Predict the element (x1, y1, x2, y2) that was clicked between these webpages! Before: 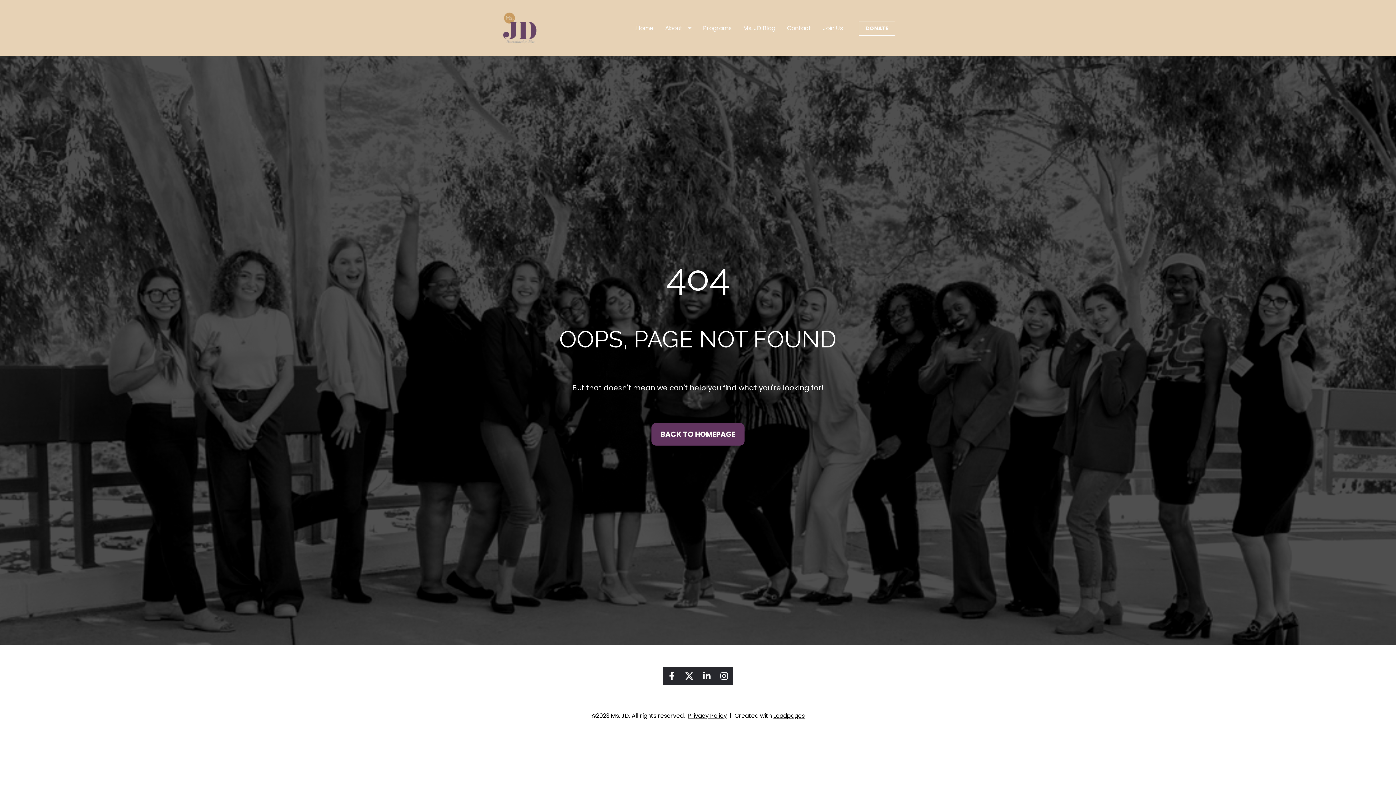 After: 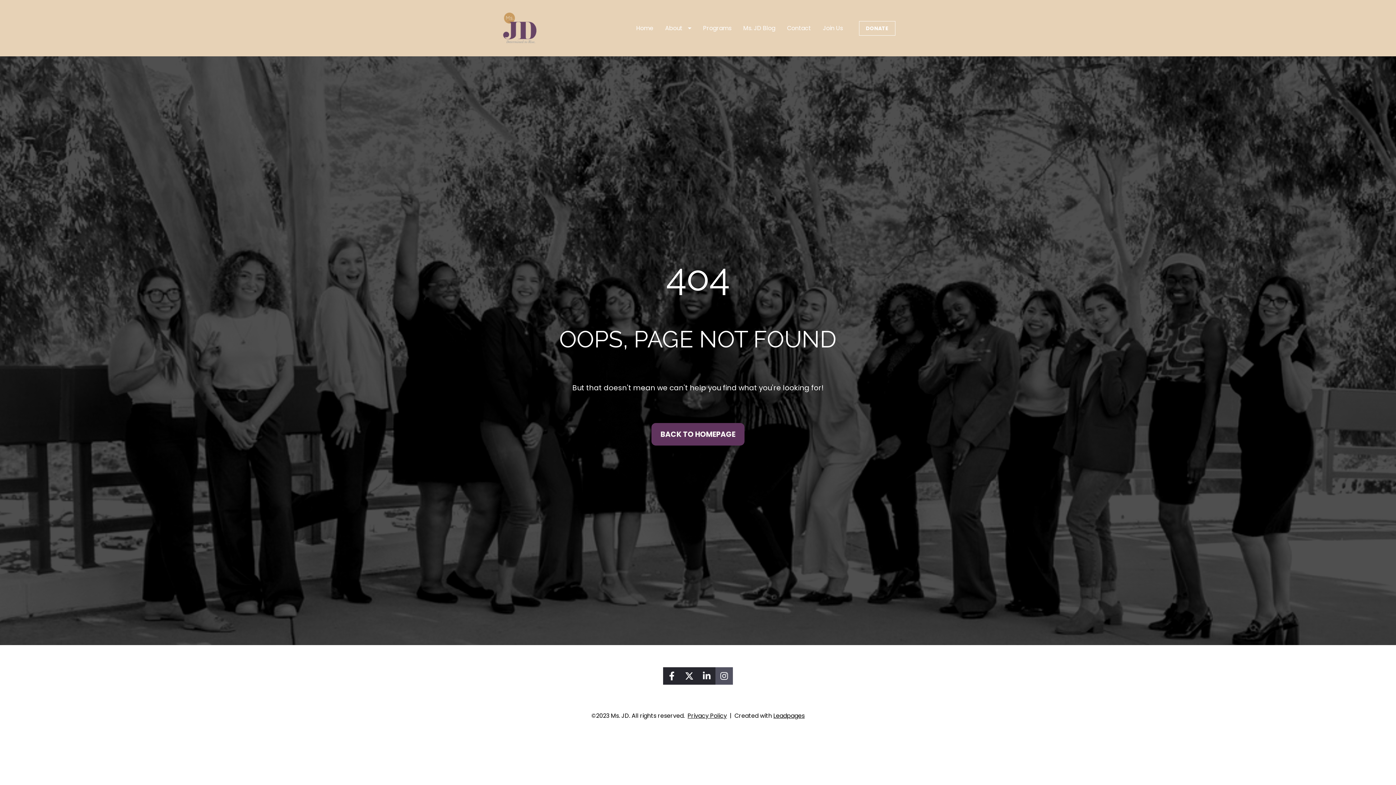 Action: bbox: (715, 667, 733, 685) label: Share on Instagram